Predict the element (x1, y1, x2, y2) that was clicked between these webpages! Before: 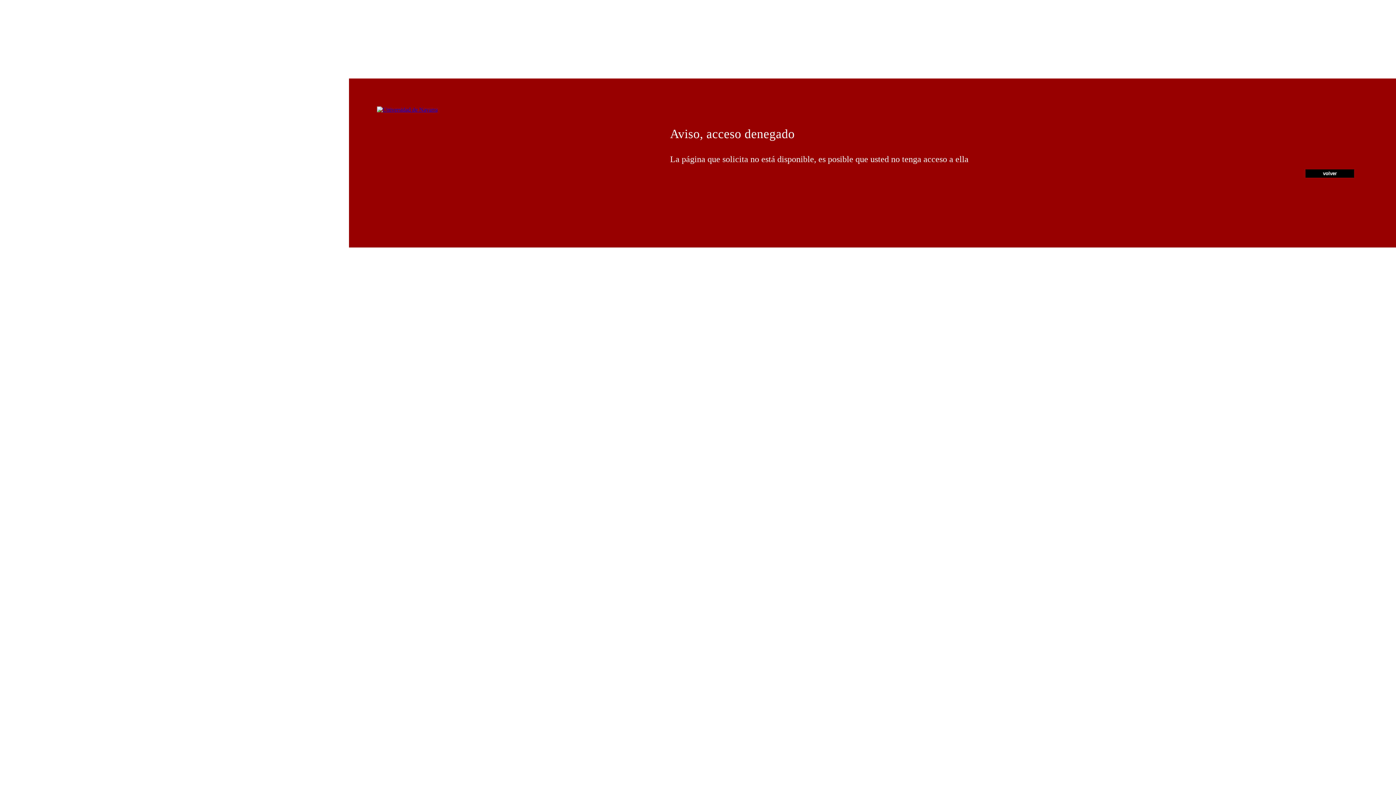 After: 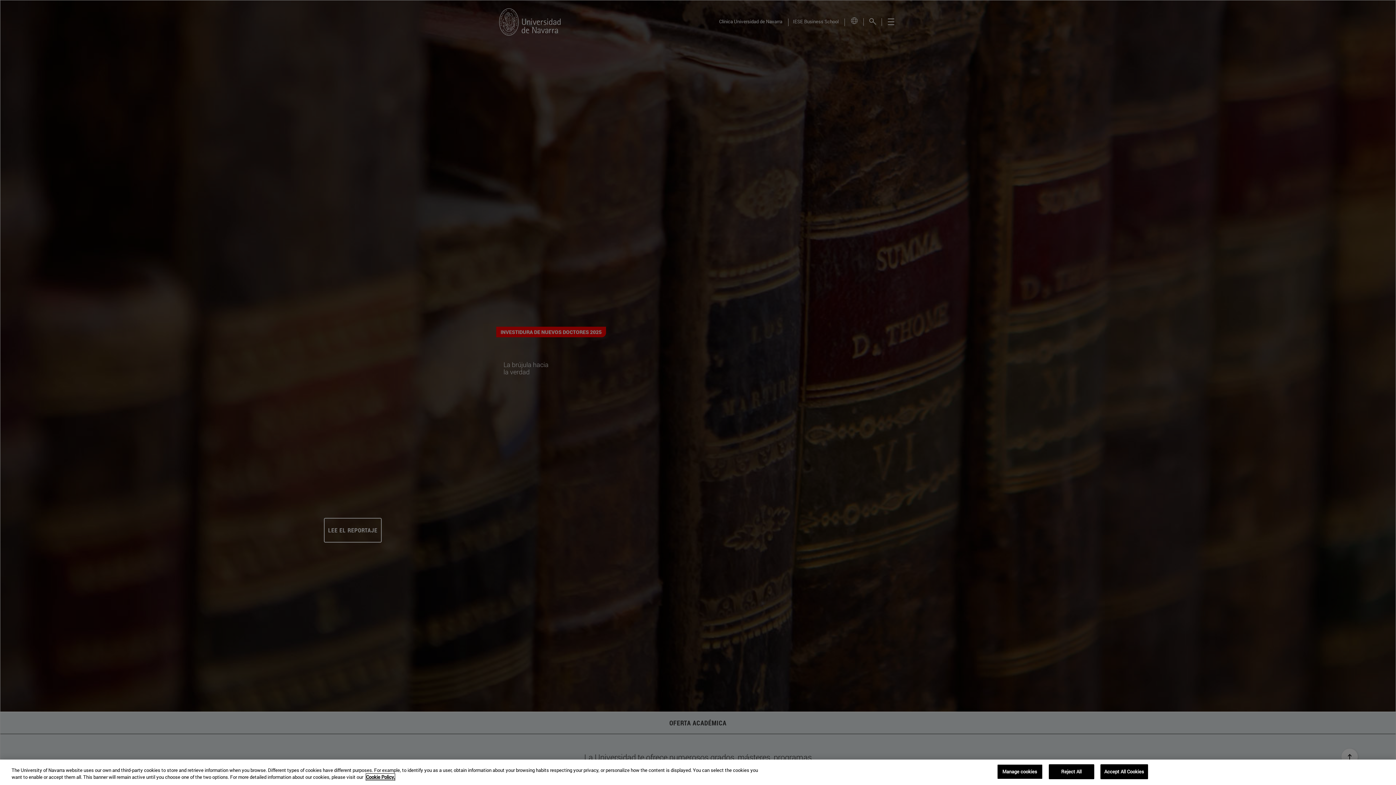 Action: bbox: (377, 106, 437, 112)